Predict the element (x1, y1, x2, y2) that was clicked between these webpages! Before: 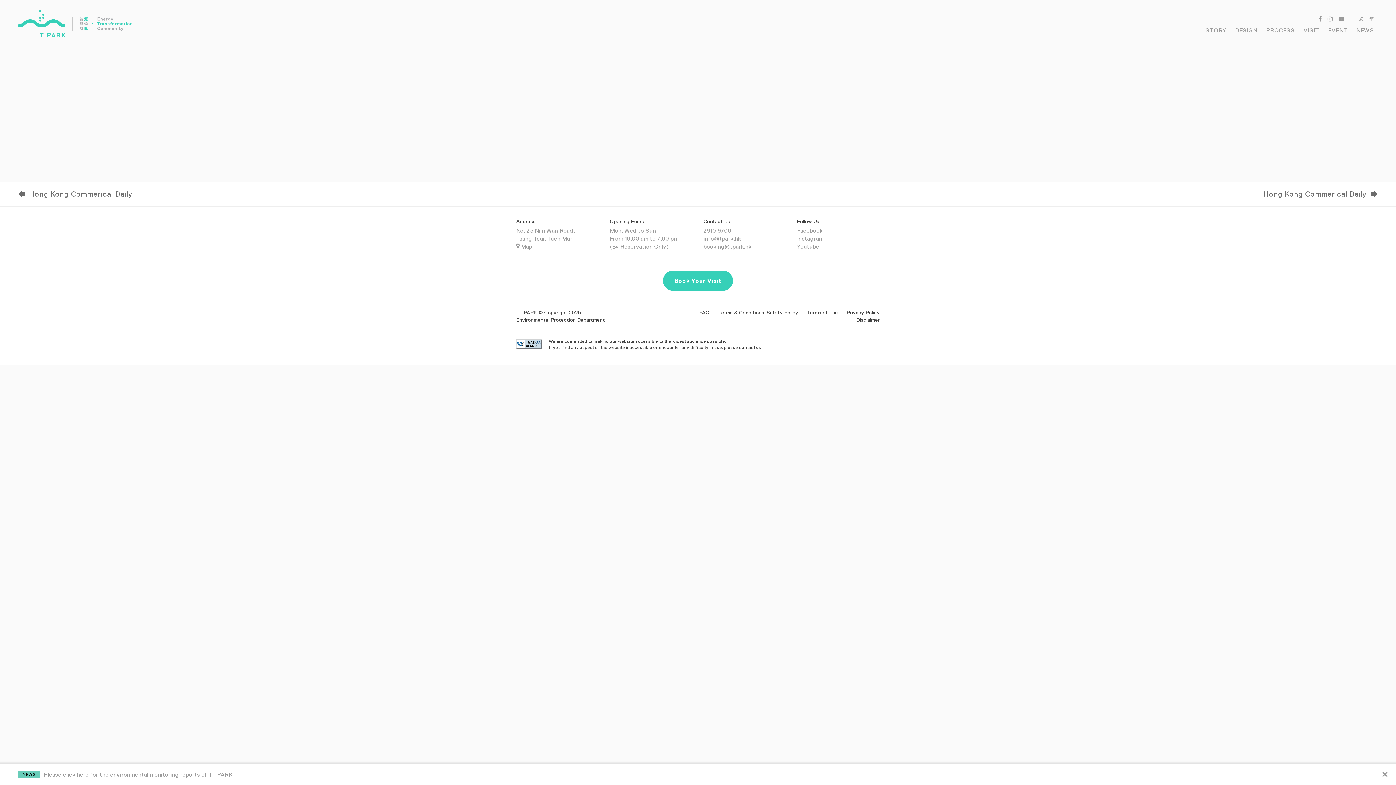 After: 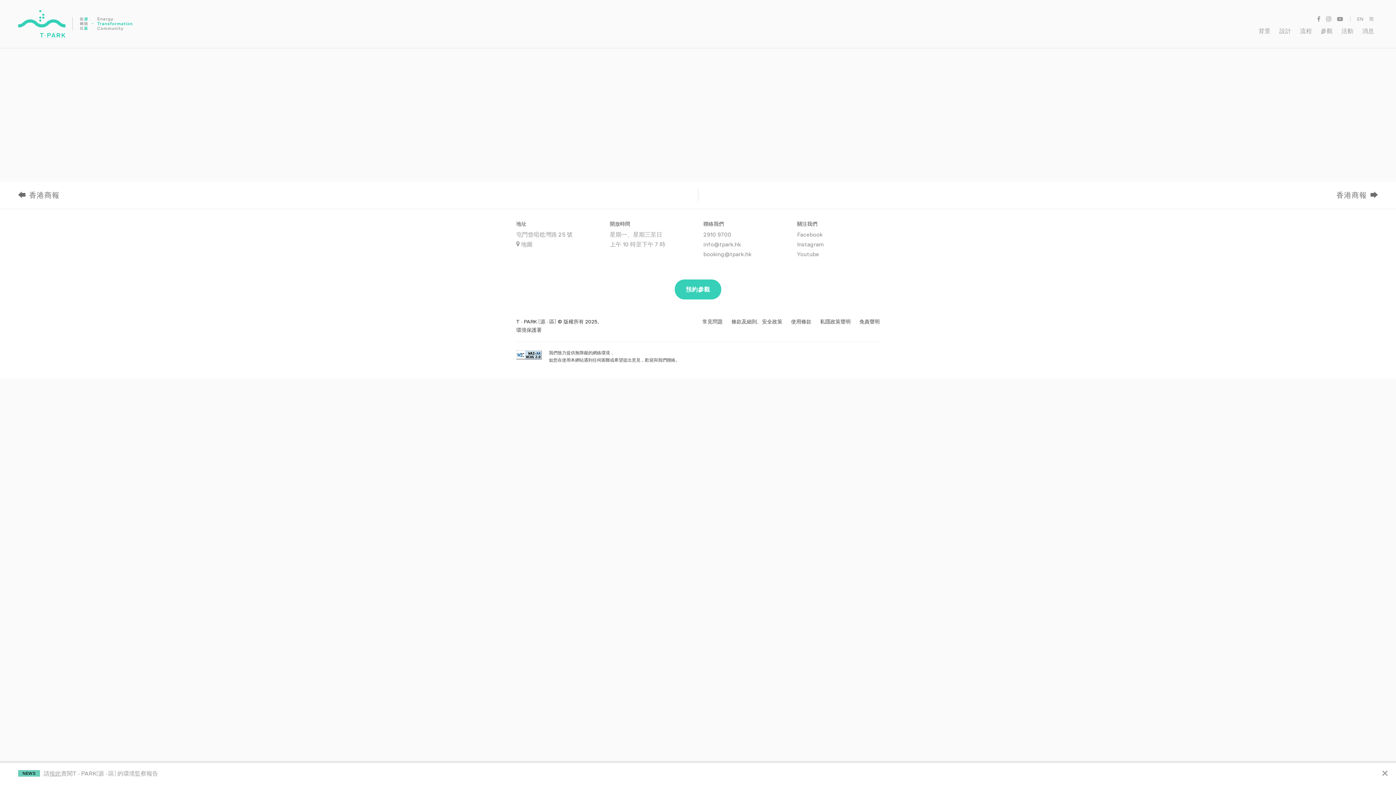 Action: label: 繁 bbox: (1356, 16, 1365, 21)